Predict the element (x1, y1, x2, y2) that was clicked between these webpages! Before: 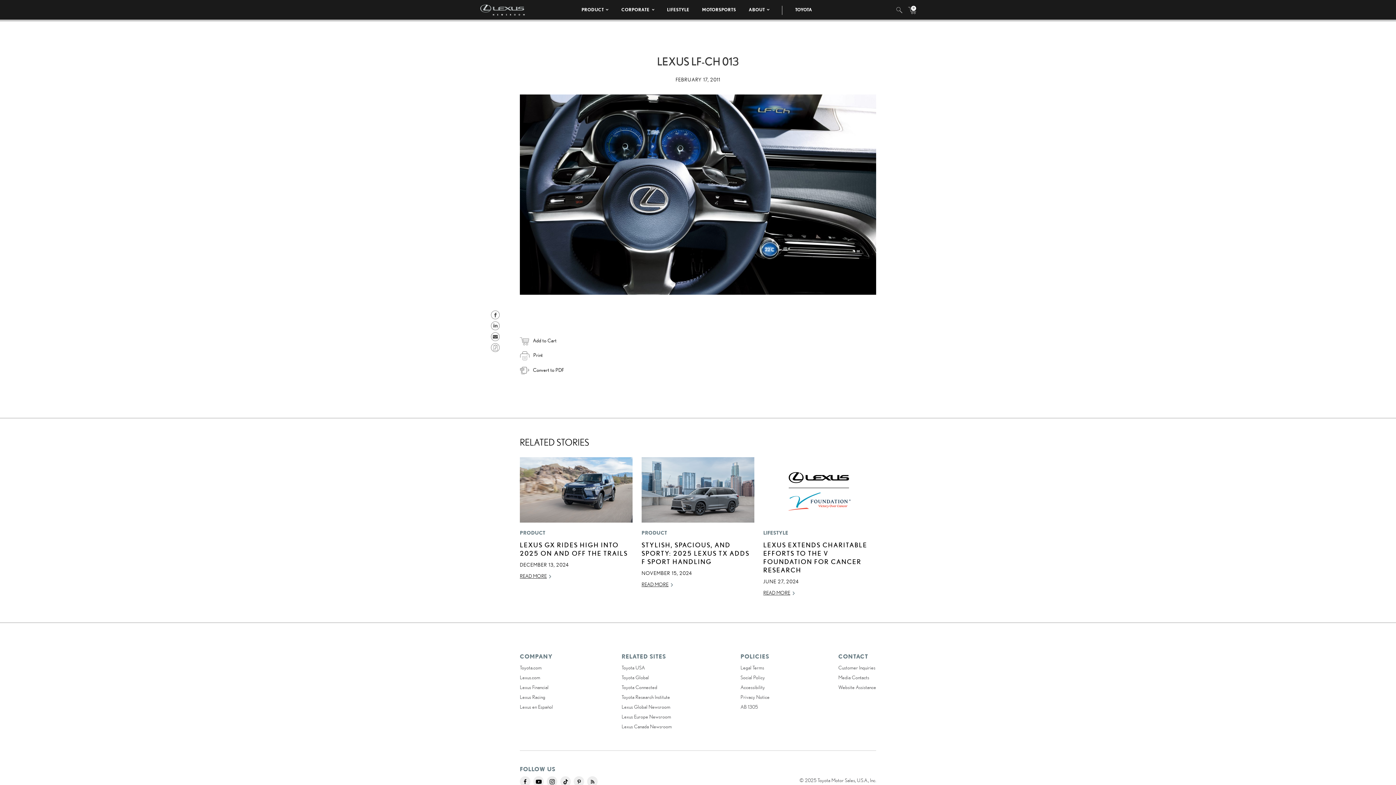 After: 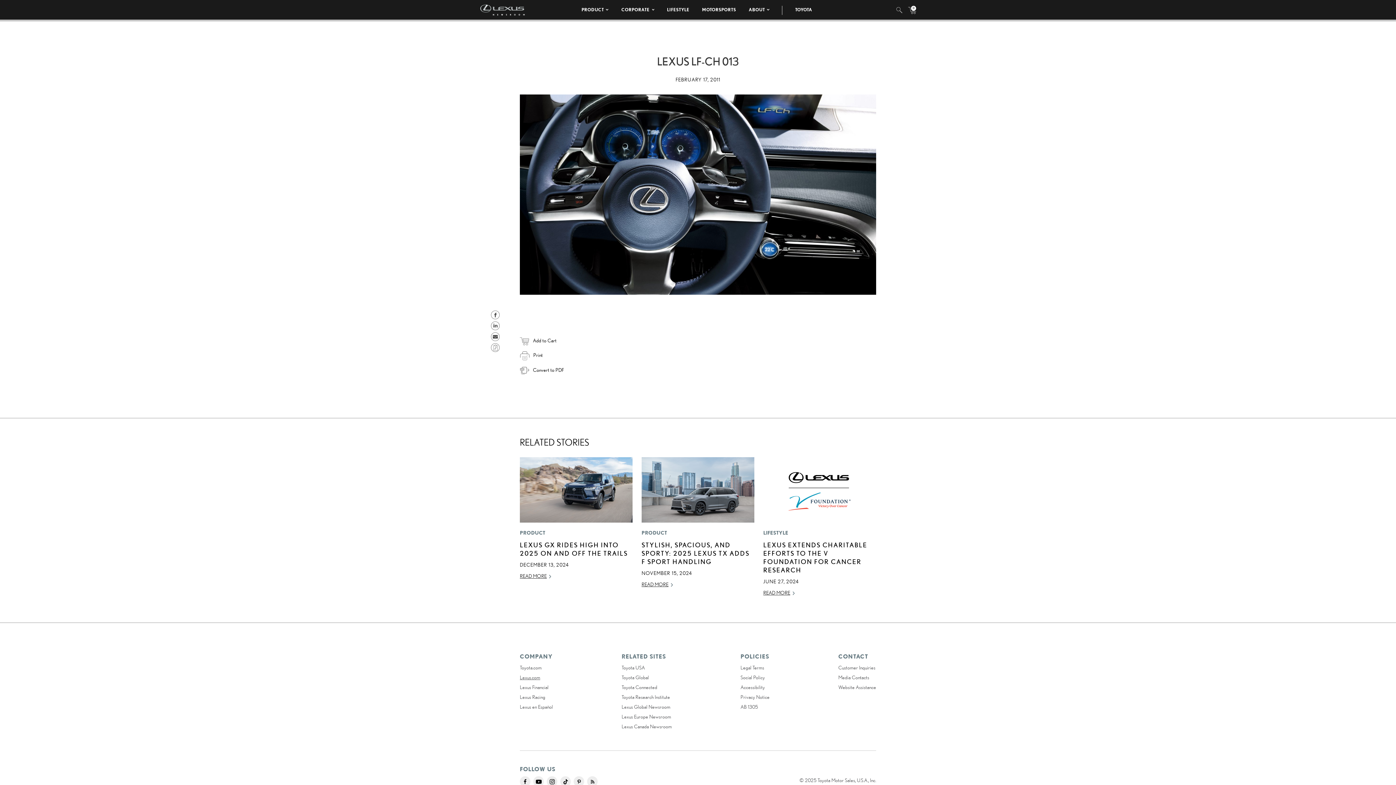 Action: bbox: (520, 674, 540, 680) label: Lexus.com